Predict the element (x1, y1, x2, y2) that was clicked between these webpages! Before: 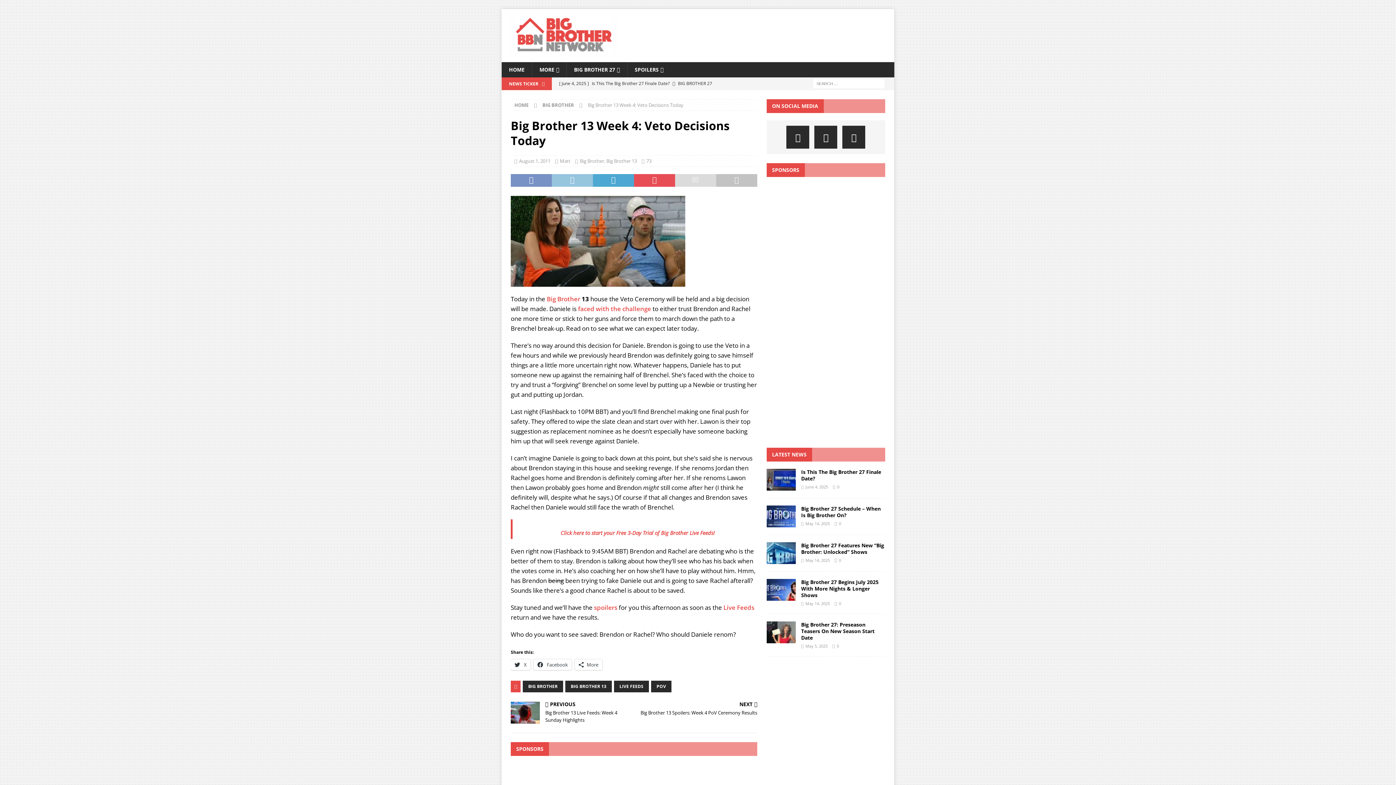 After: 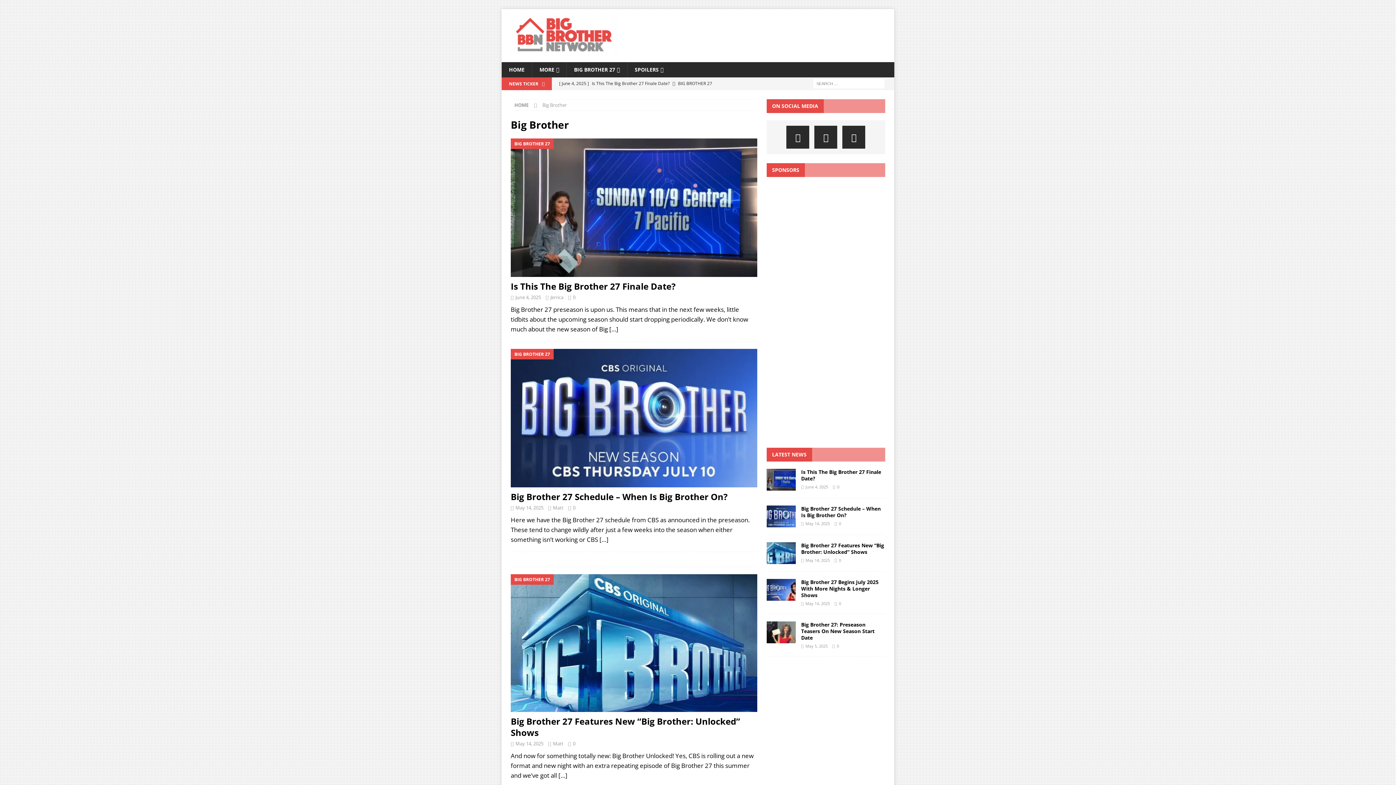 Action: bbox: (522, 681, 563, 692) label: BIG BROTHER